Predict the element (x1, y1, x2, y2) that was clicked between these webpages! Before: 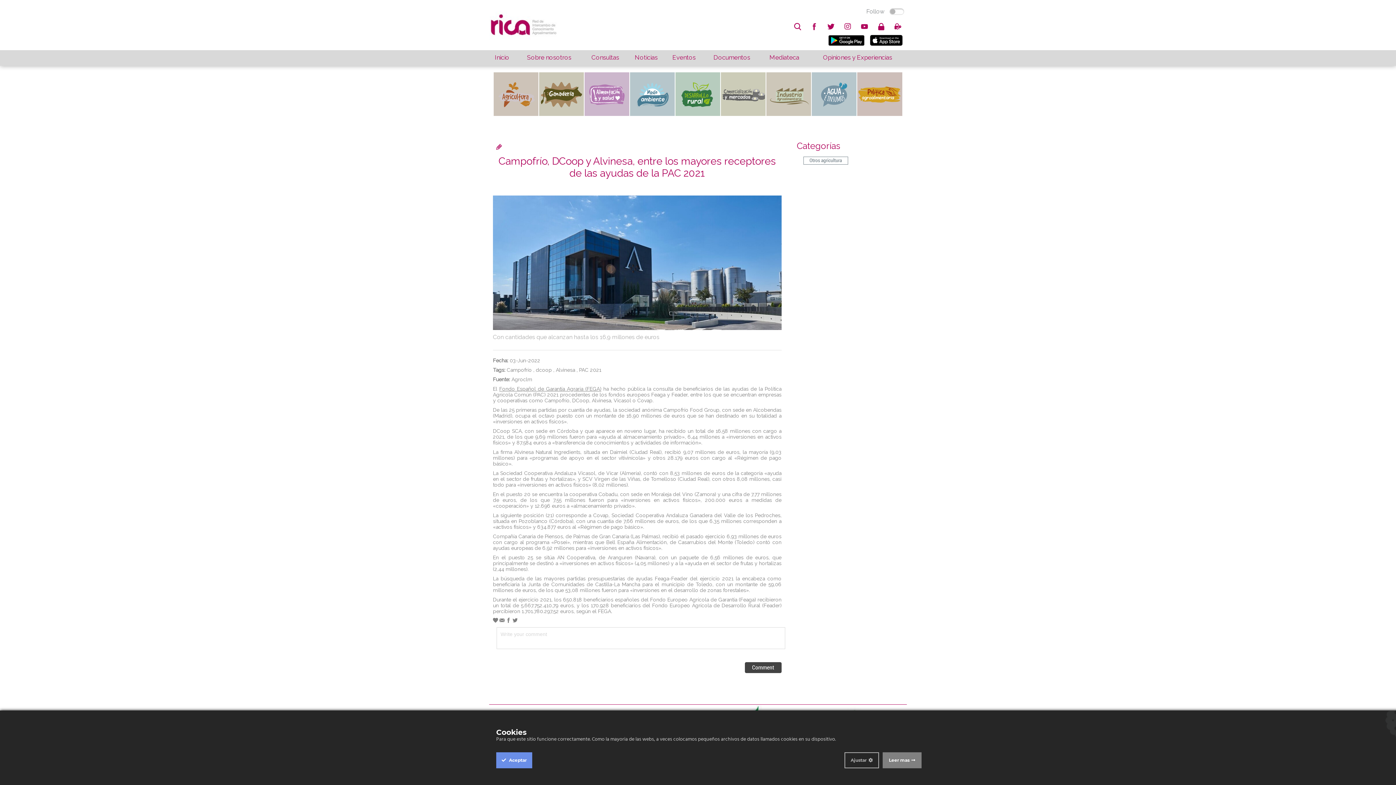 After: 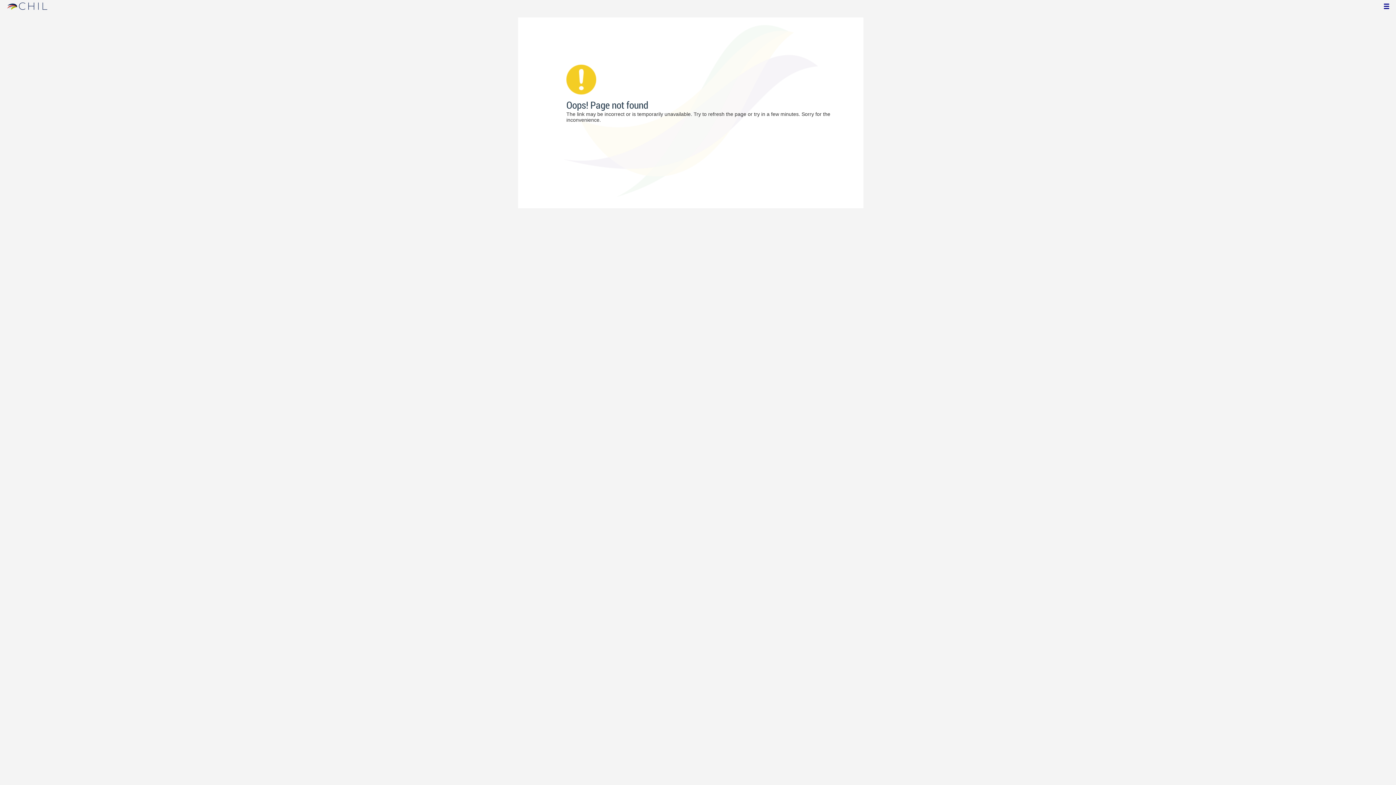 Action: bbox: (584, 112, 629, 118)